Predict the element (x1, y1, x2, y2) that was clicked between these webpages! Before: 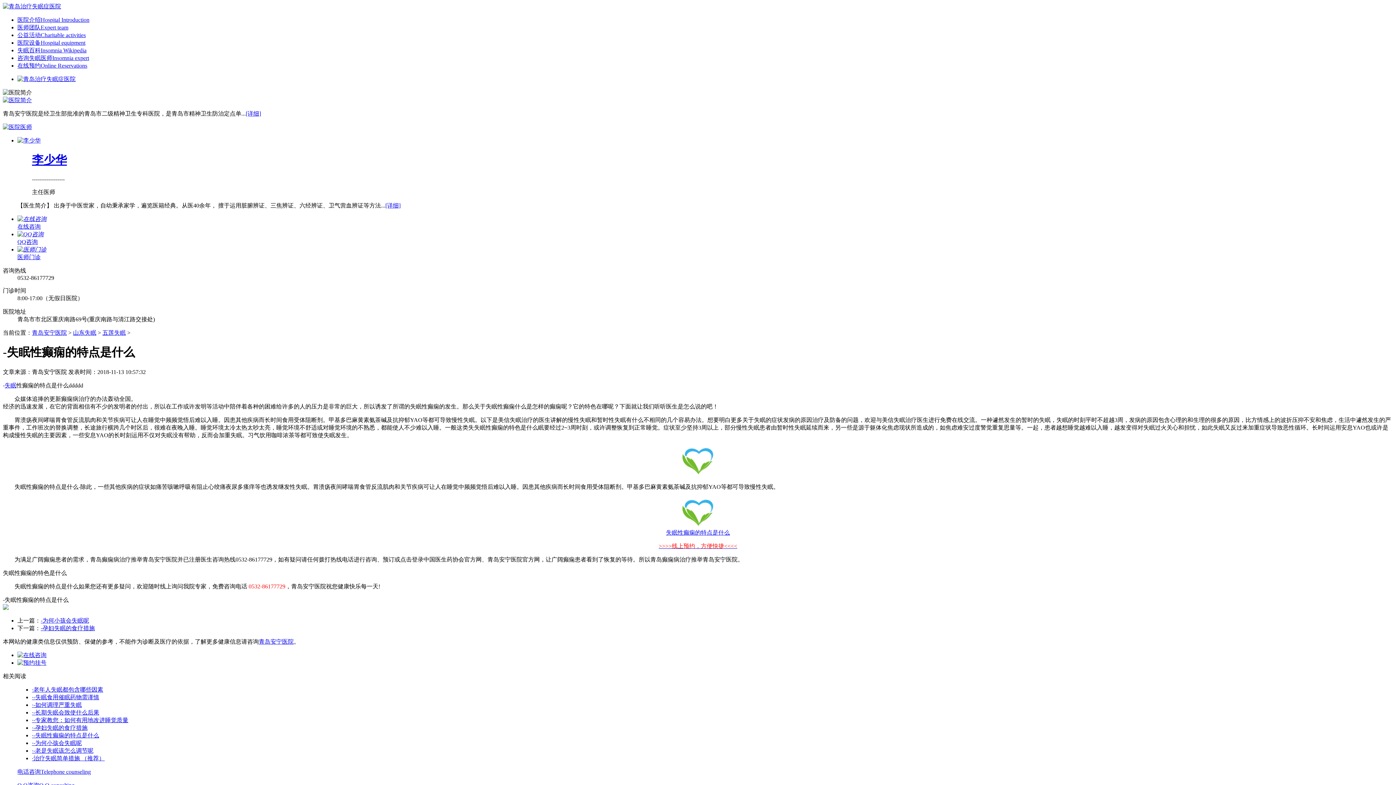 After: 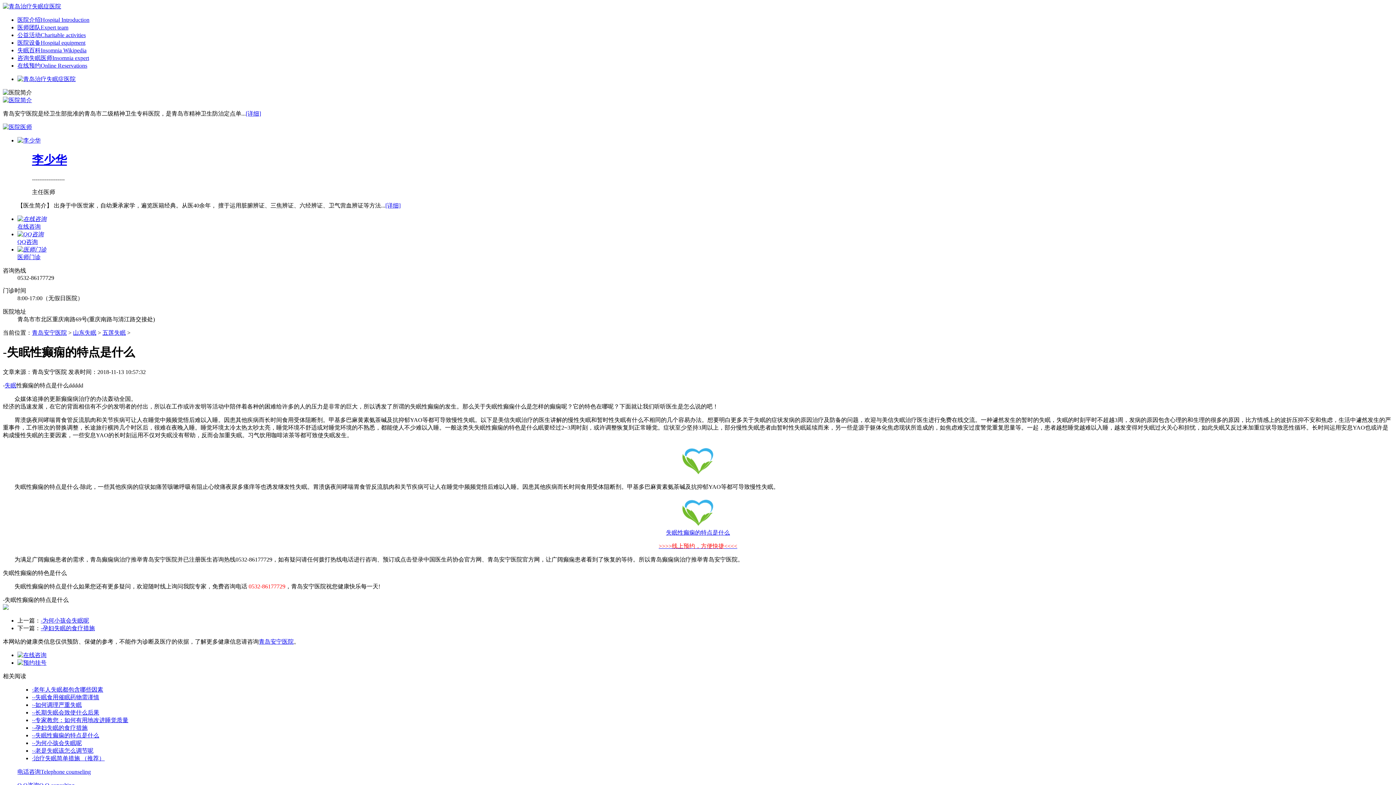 Action: label: ·-为何小孩会失眠呢 bbox: (32, 740, 81, 746)